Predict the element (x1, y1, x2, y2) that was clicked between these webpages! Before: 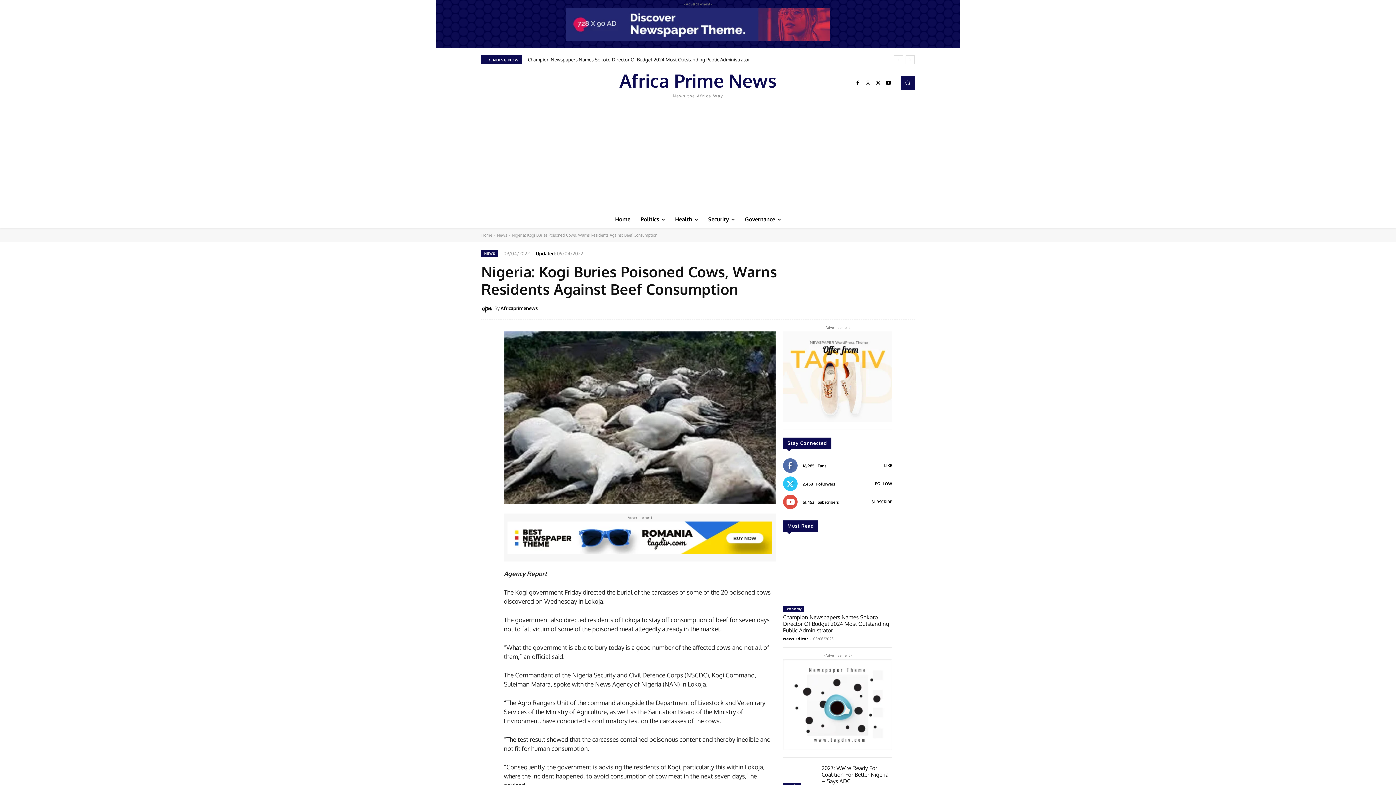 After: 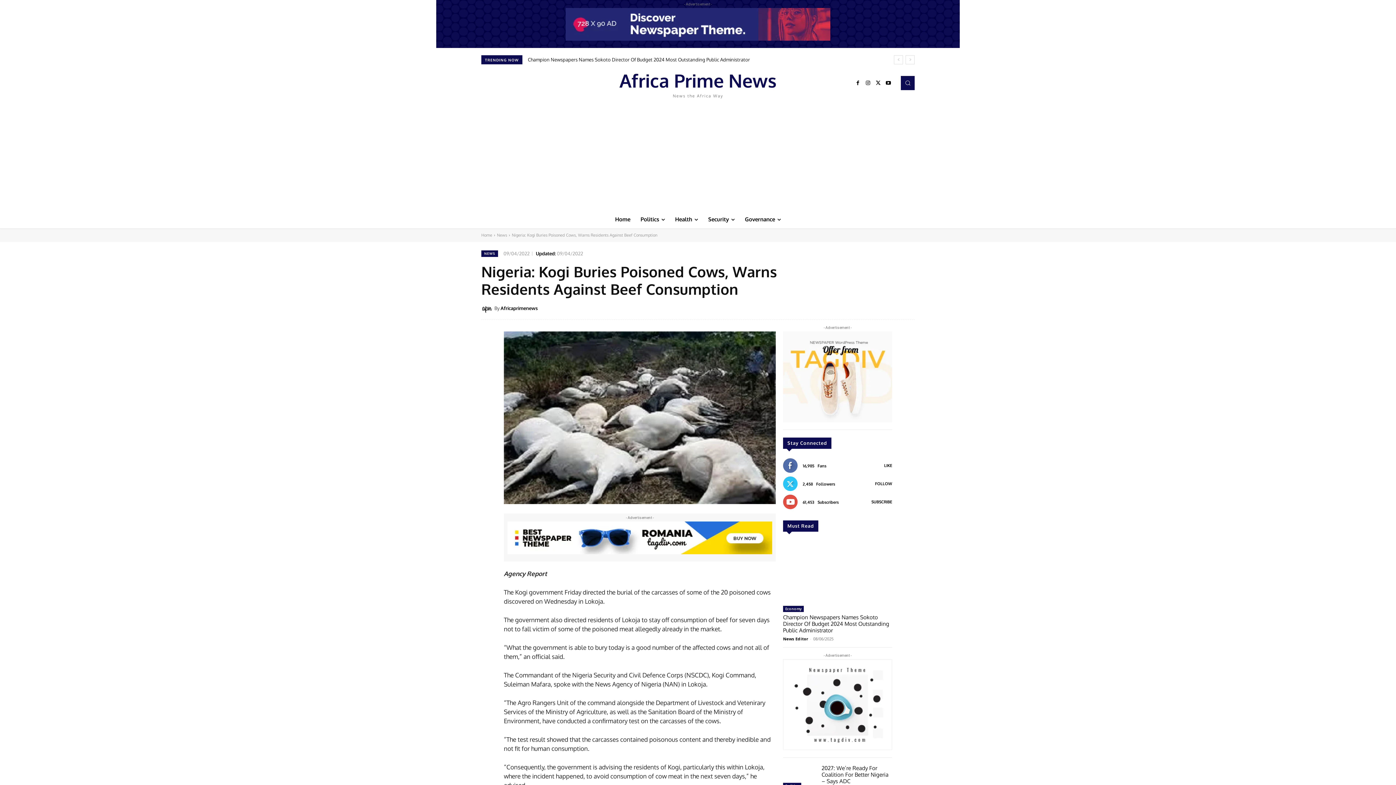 Action: label: Pinterest bbox: (810, 300, 850, 315)